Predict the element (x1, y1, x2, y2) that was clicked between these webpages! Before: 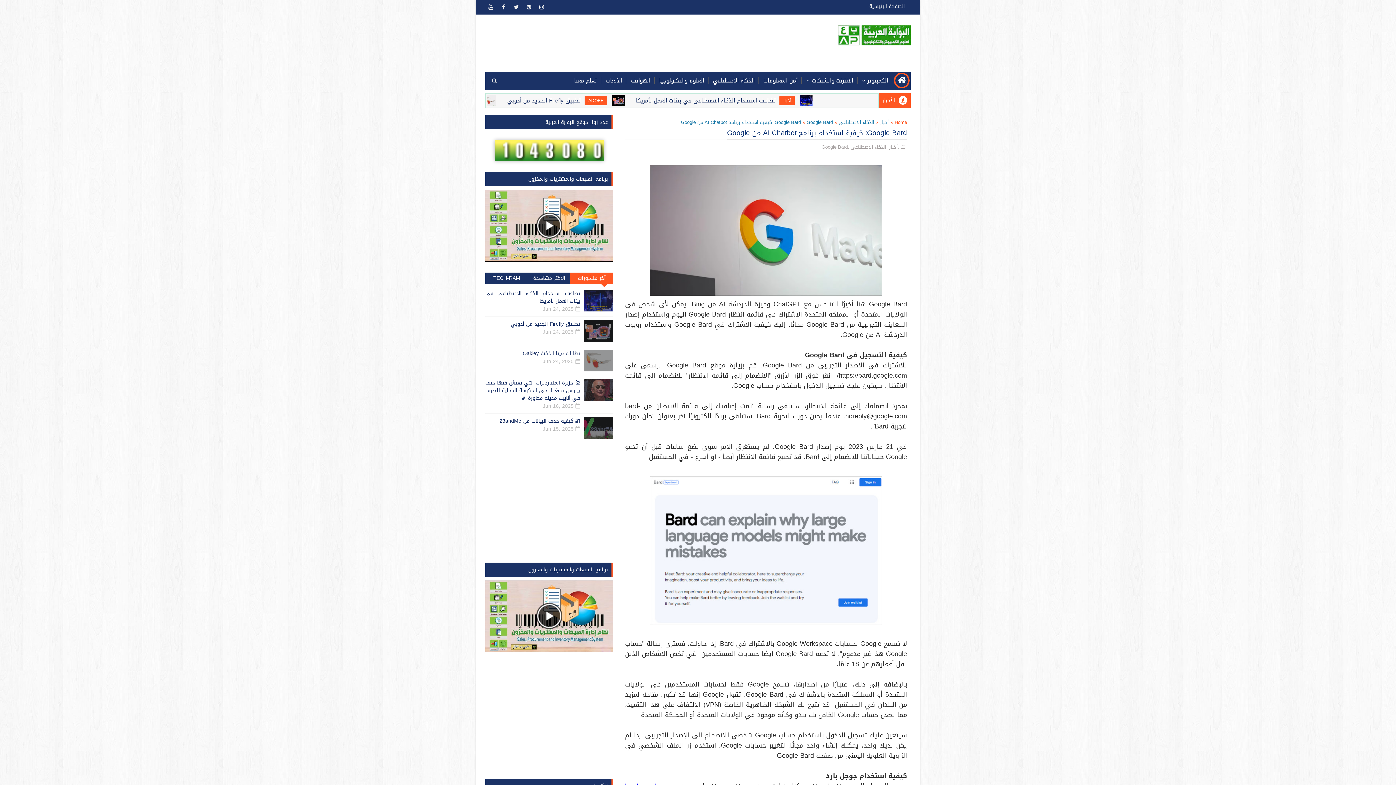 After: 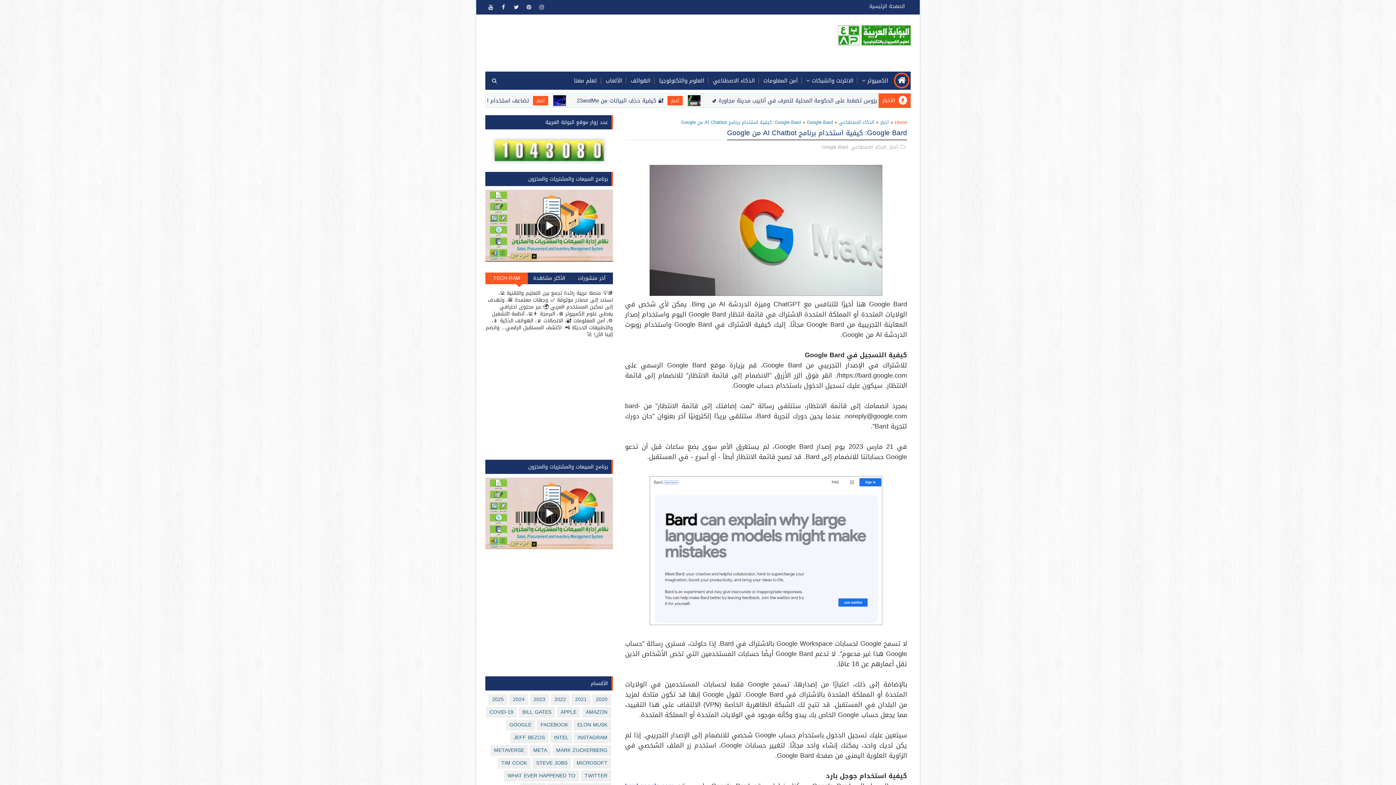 Action: label: TECH-RAM bbox: (485, 272, 528, 284)